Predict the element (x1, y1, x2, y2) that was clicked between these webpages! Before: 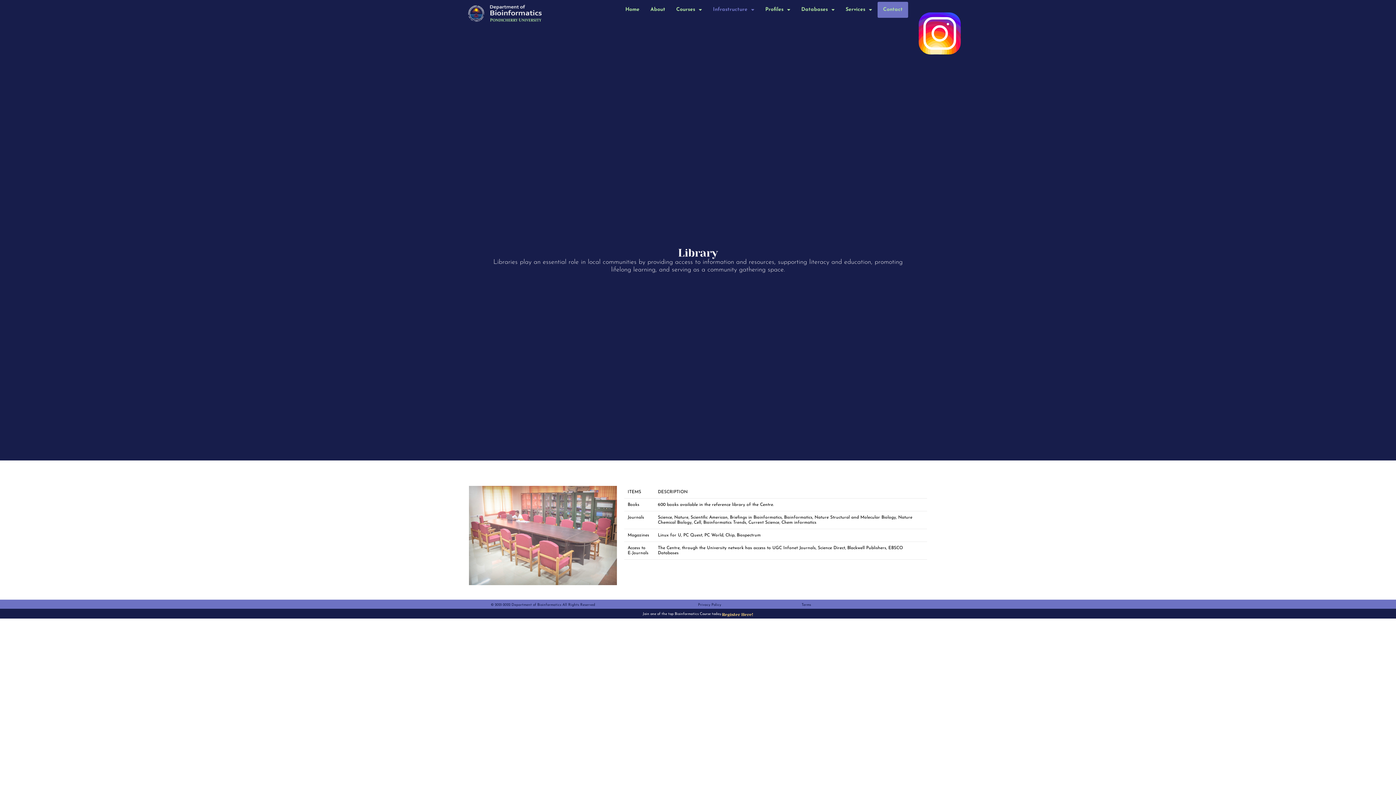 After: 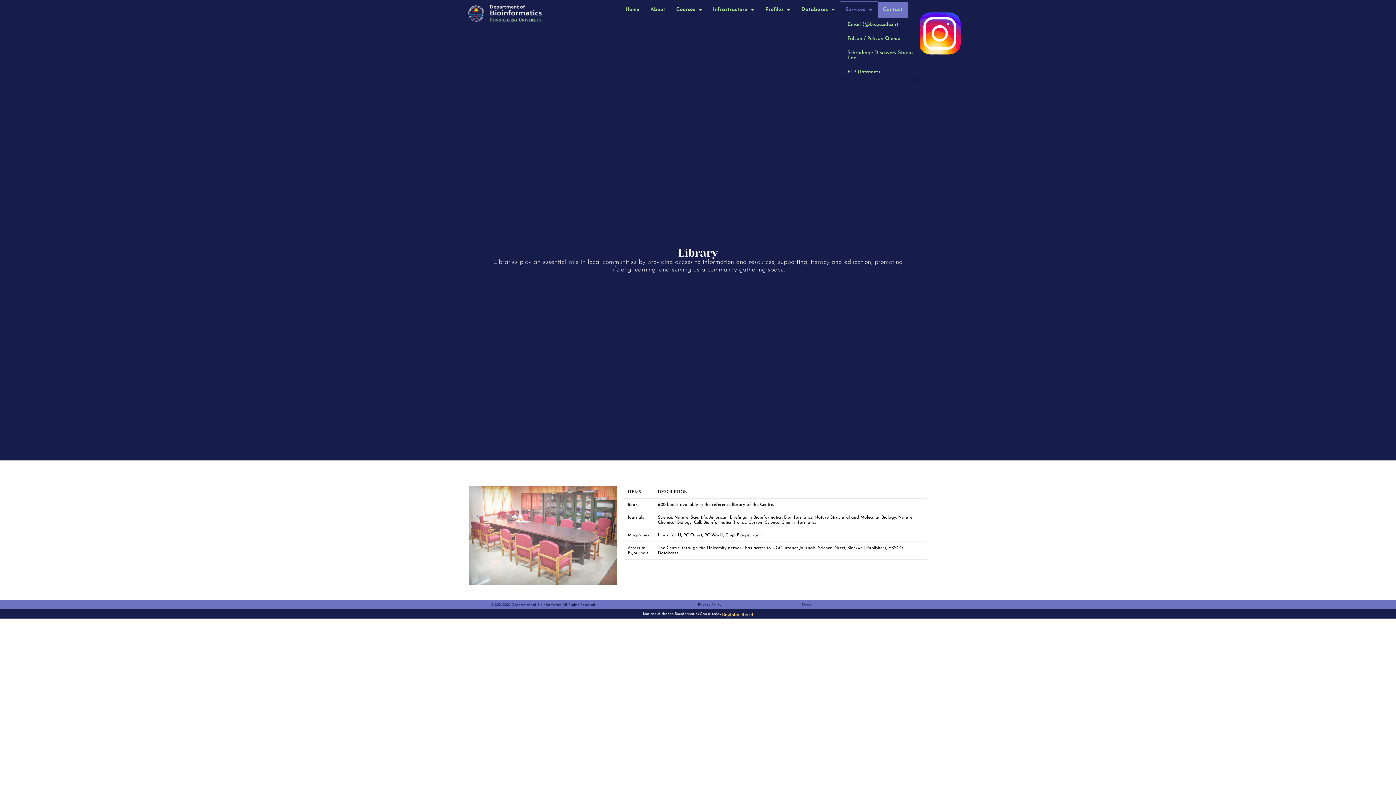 Action: bbox: (840, 1, 877, 17) label: Services